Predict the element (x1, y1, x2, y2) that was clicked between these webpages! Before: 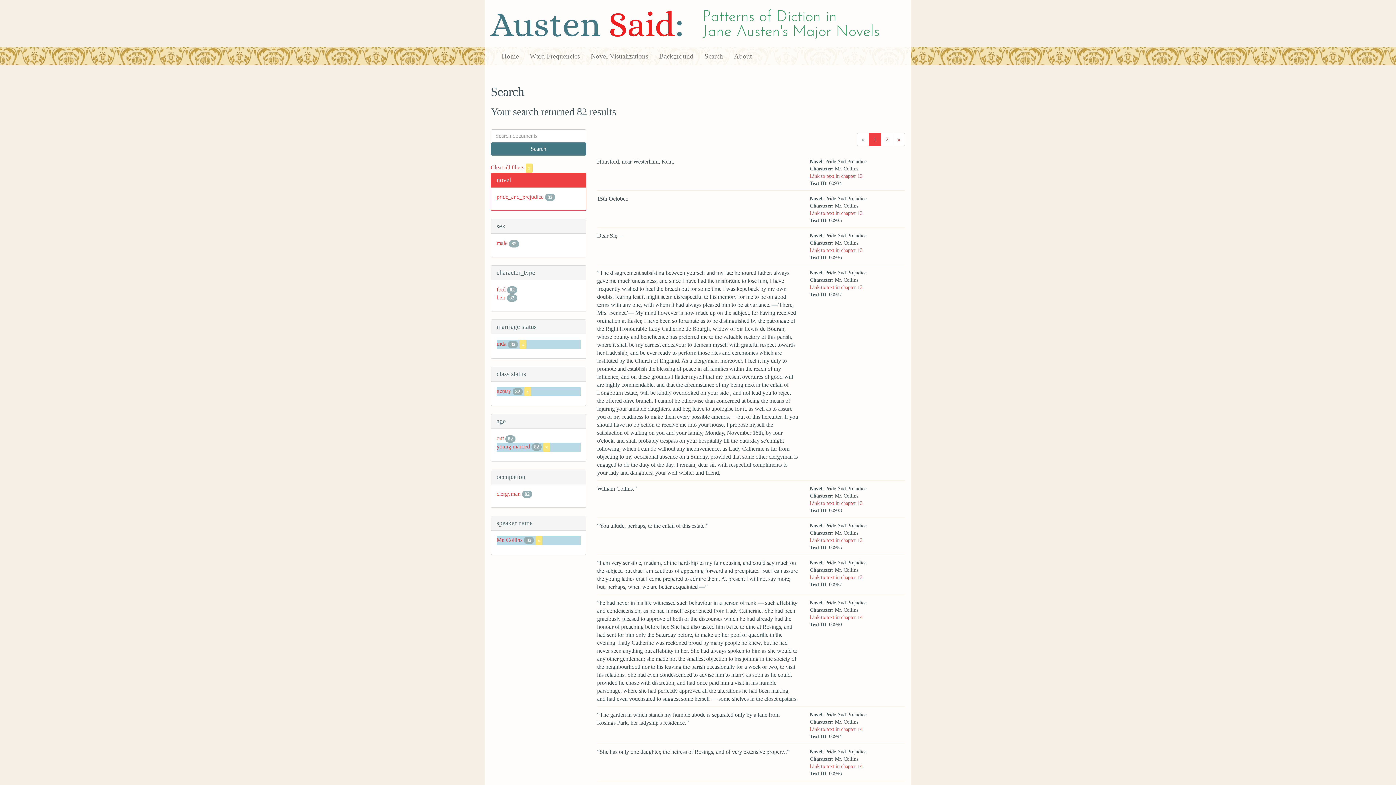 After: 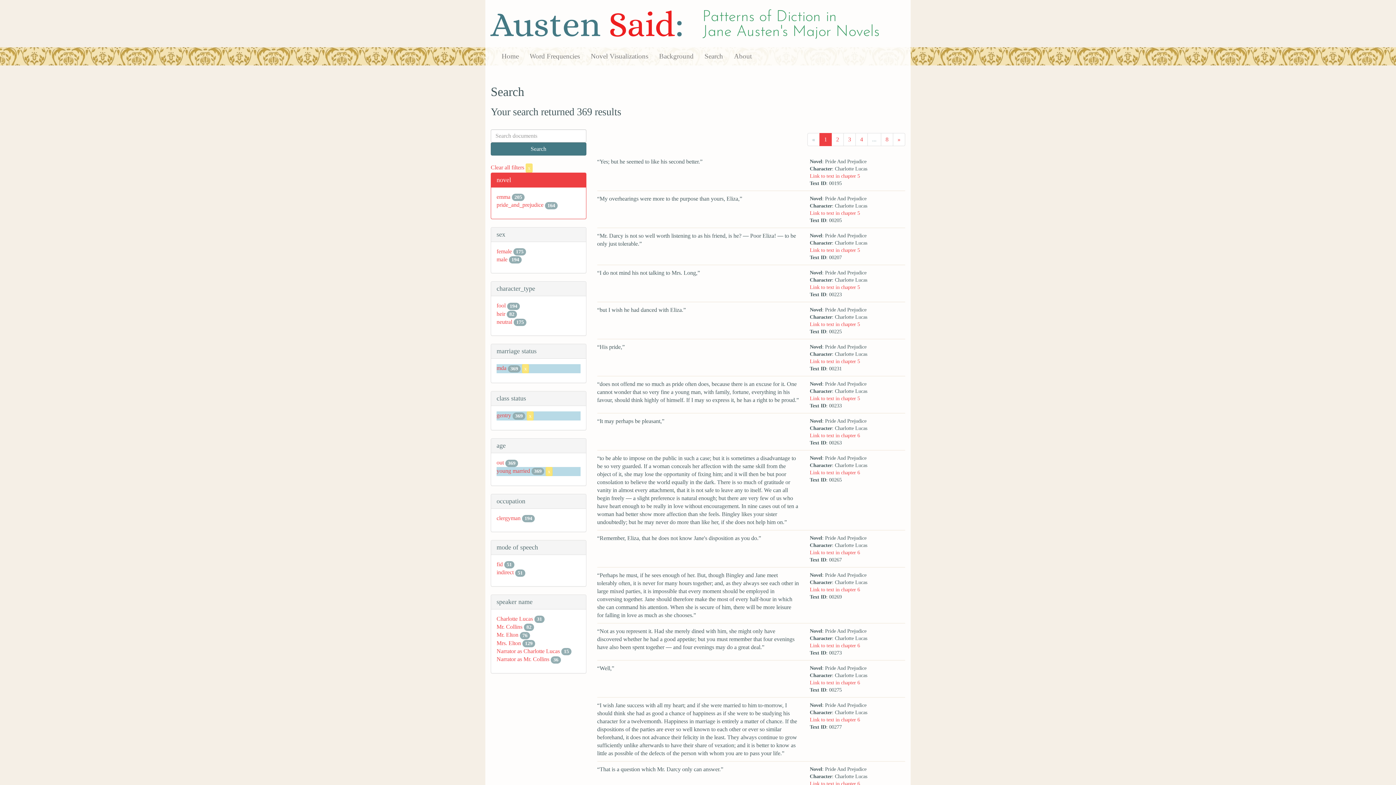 Action: bbox: (535, 536, 542, 545) label: x